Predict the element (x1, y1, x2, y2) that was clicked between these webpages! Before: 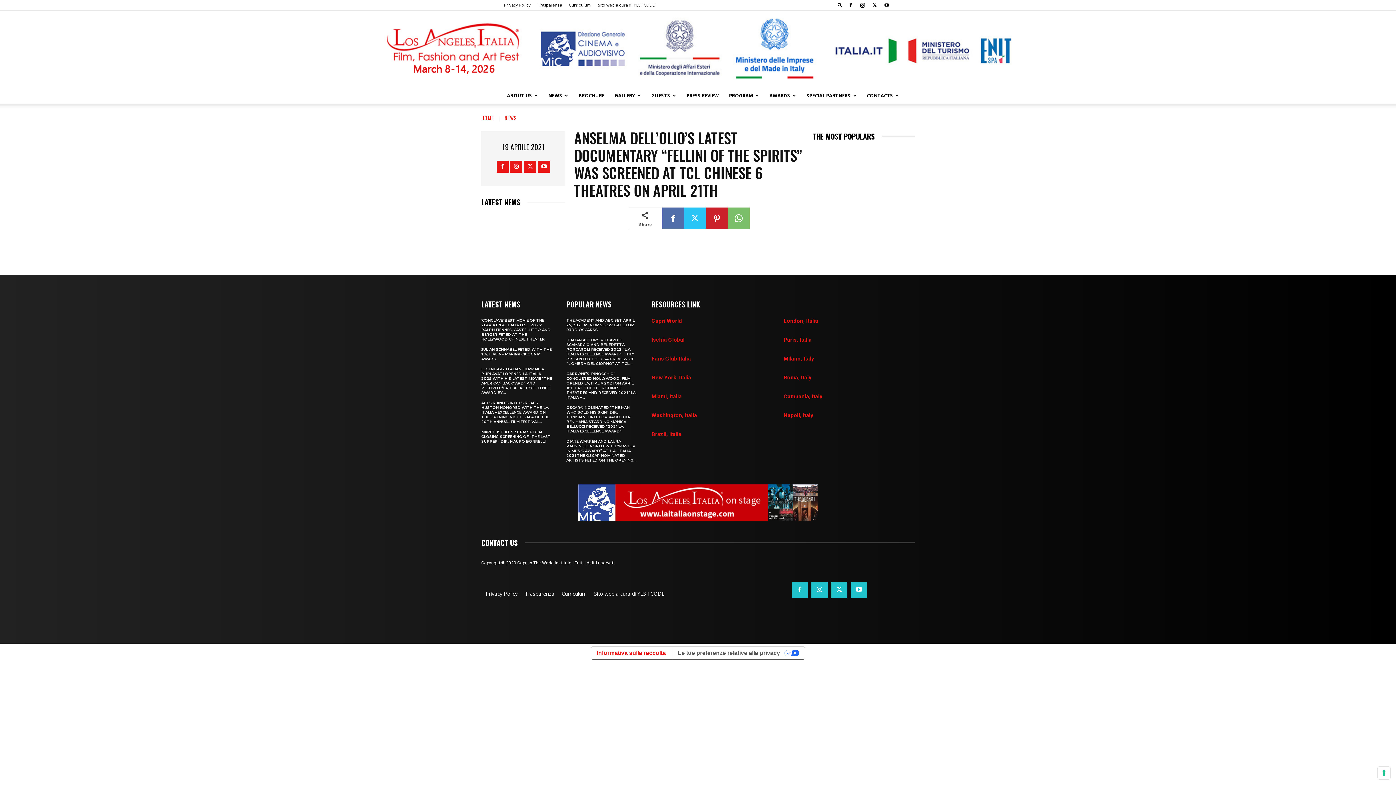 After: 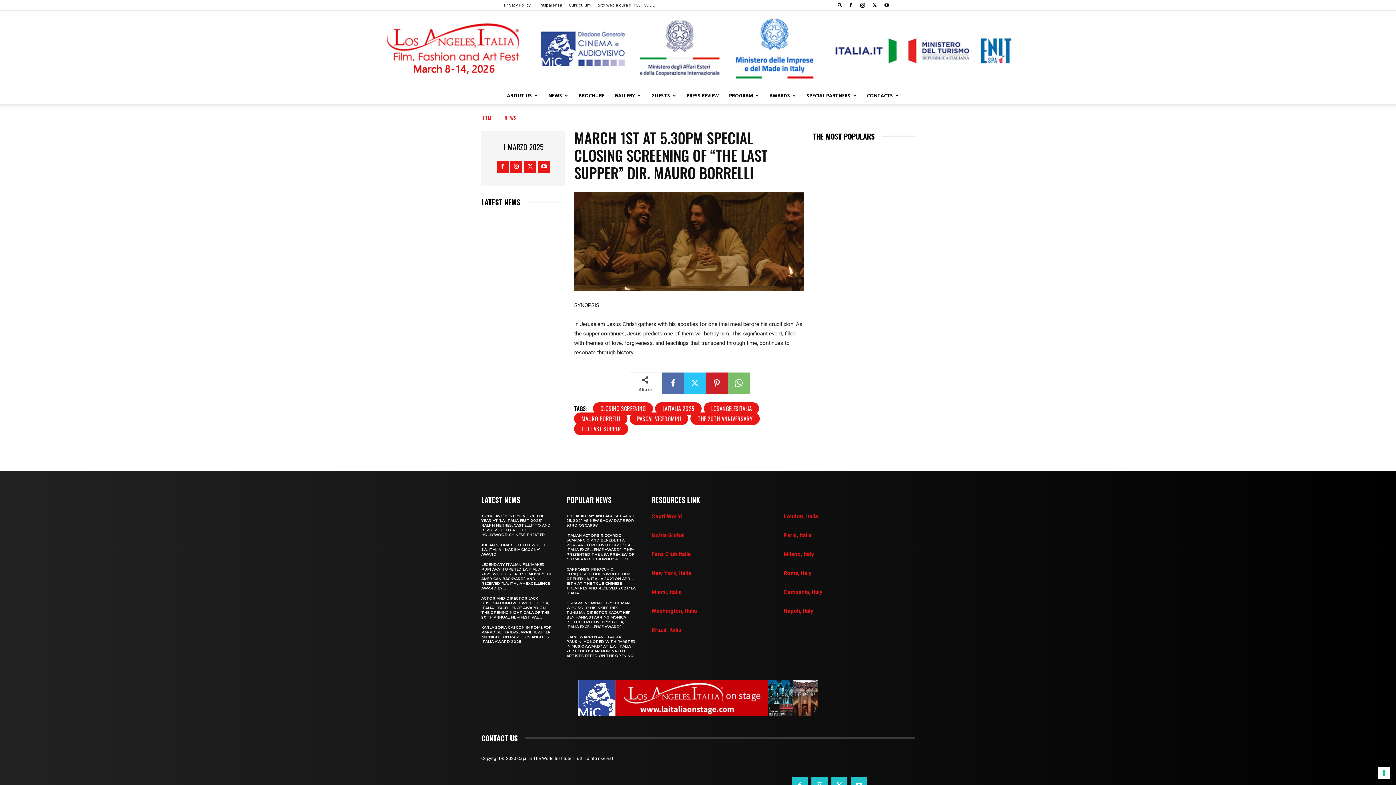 Action: label: MARCH 1ST AT 5.30PM SPECIAL CLOSING SCREENING OF “THE LAST SUPPER” DIR. MAURO BORRELLI bbox: (481, 429, 550, 443)